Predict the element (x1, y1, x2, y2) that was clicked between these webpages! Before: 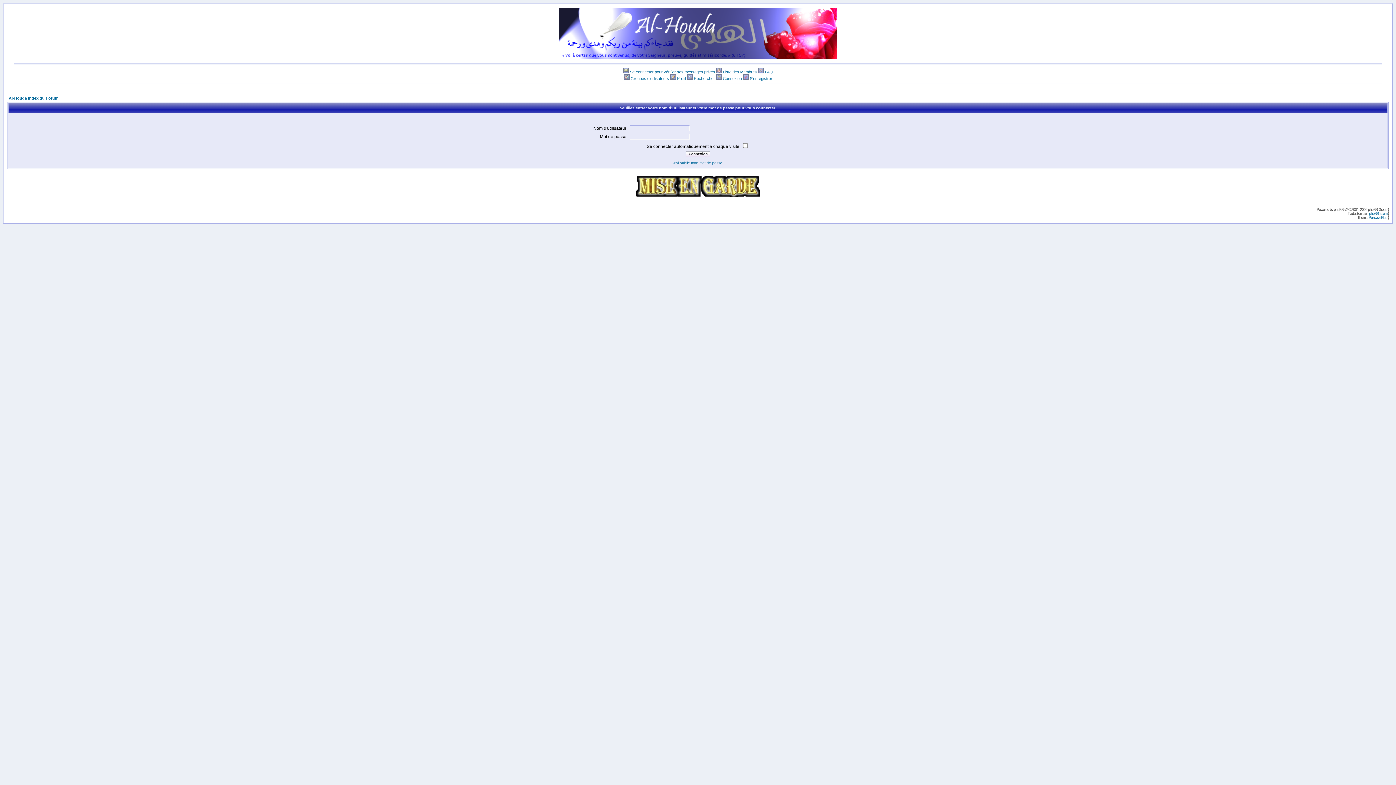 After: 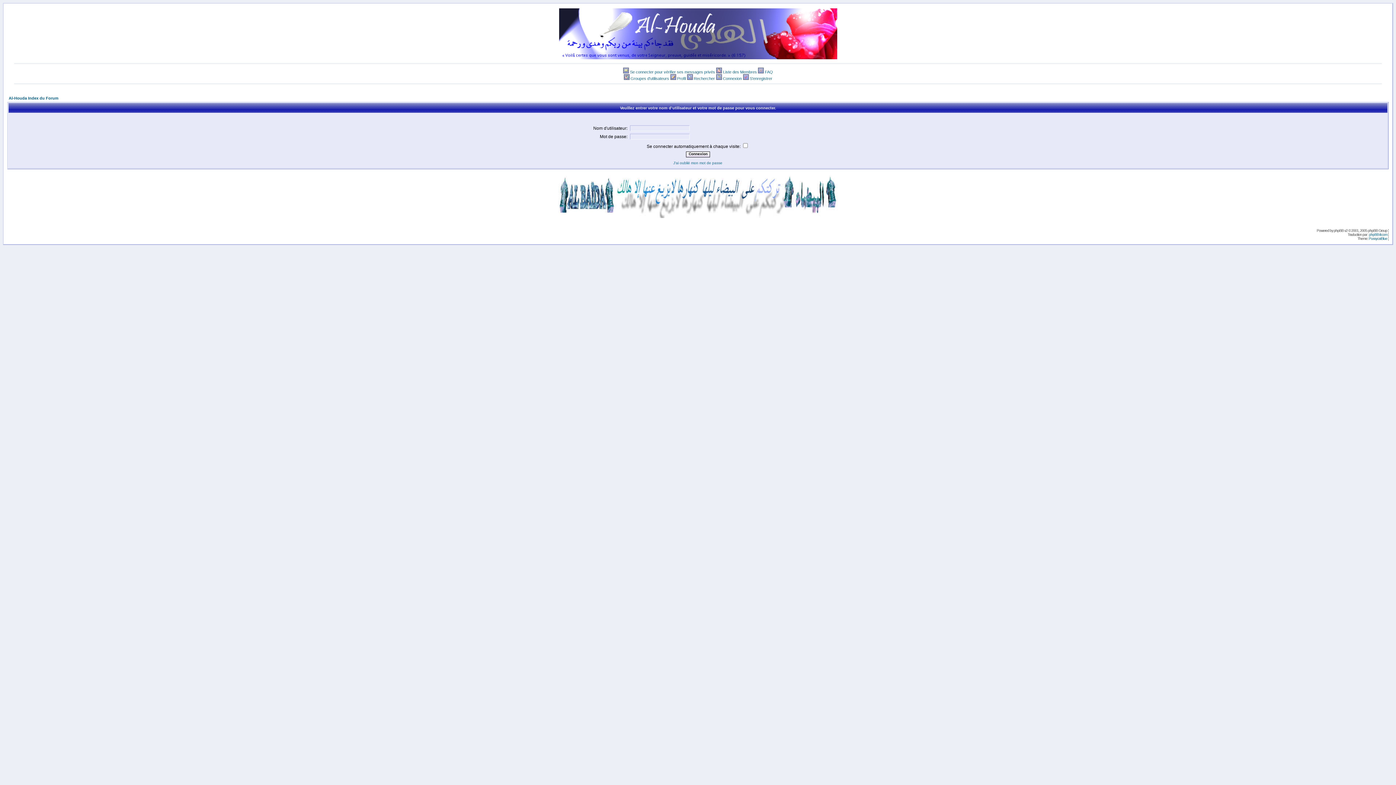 Action: bbox: (723, 76, 742, 80) label: Connexion